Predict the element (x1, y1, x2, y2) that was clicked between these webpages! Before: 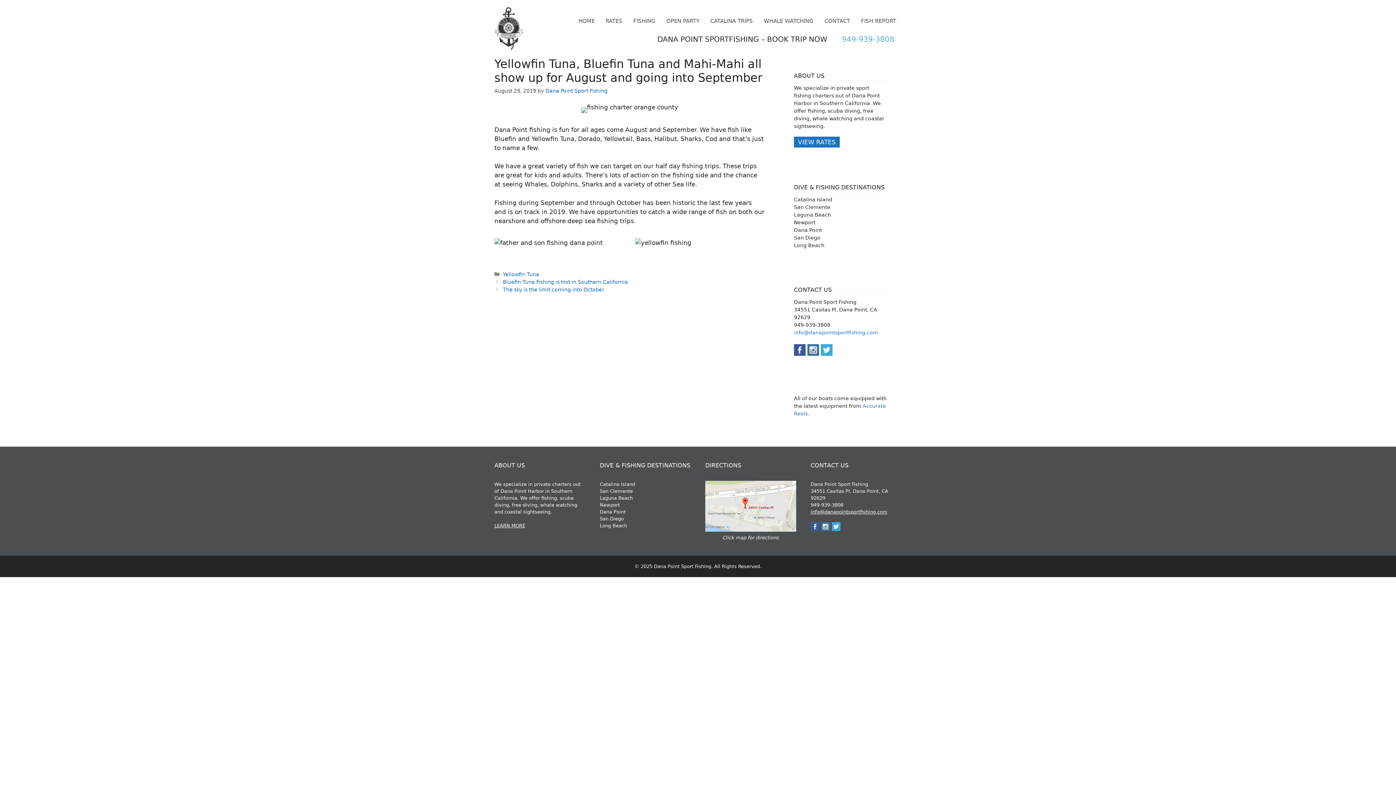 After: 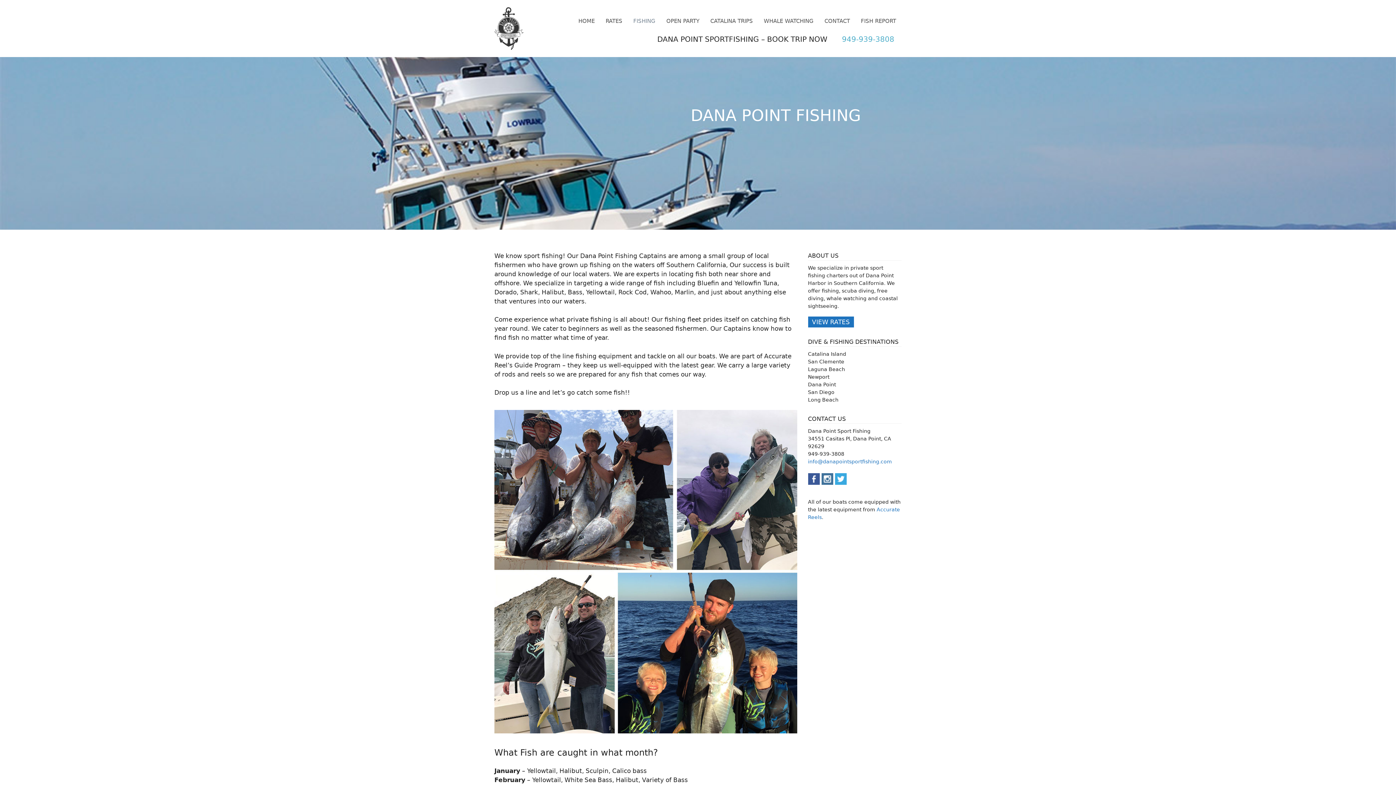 Action: bbox: (628, 10, 661, 32) label: FISHING